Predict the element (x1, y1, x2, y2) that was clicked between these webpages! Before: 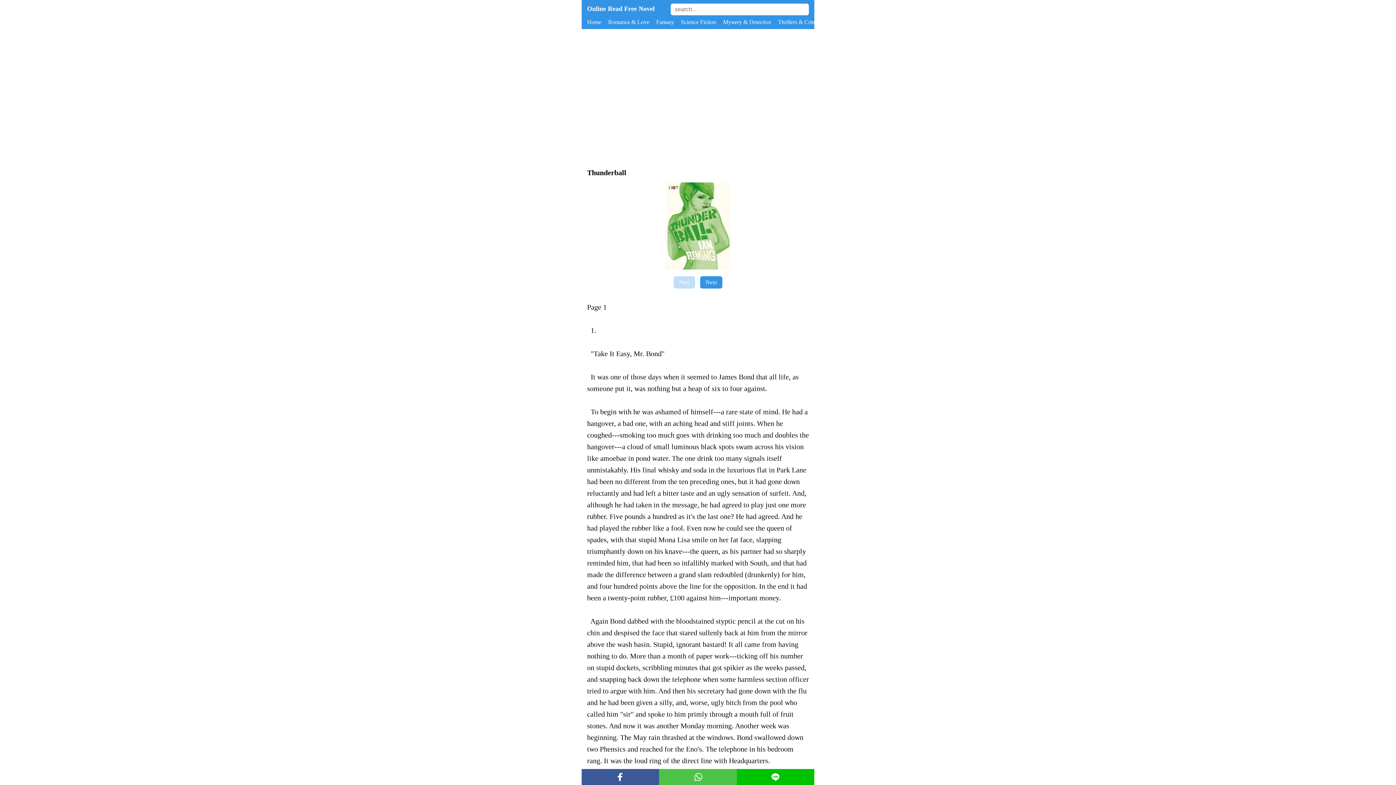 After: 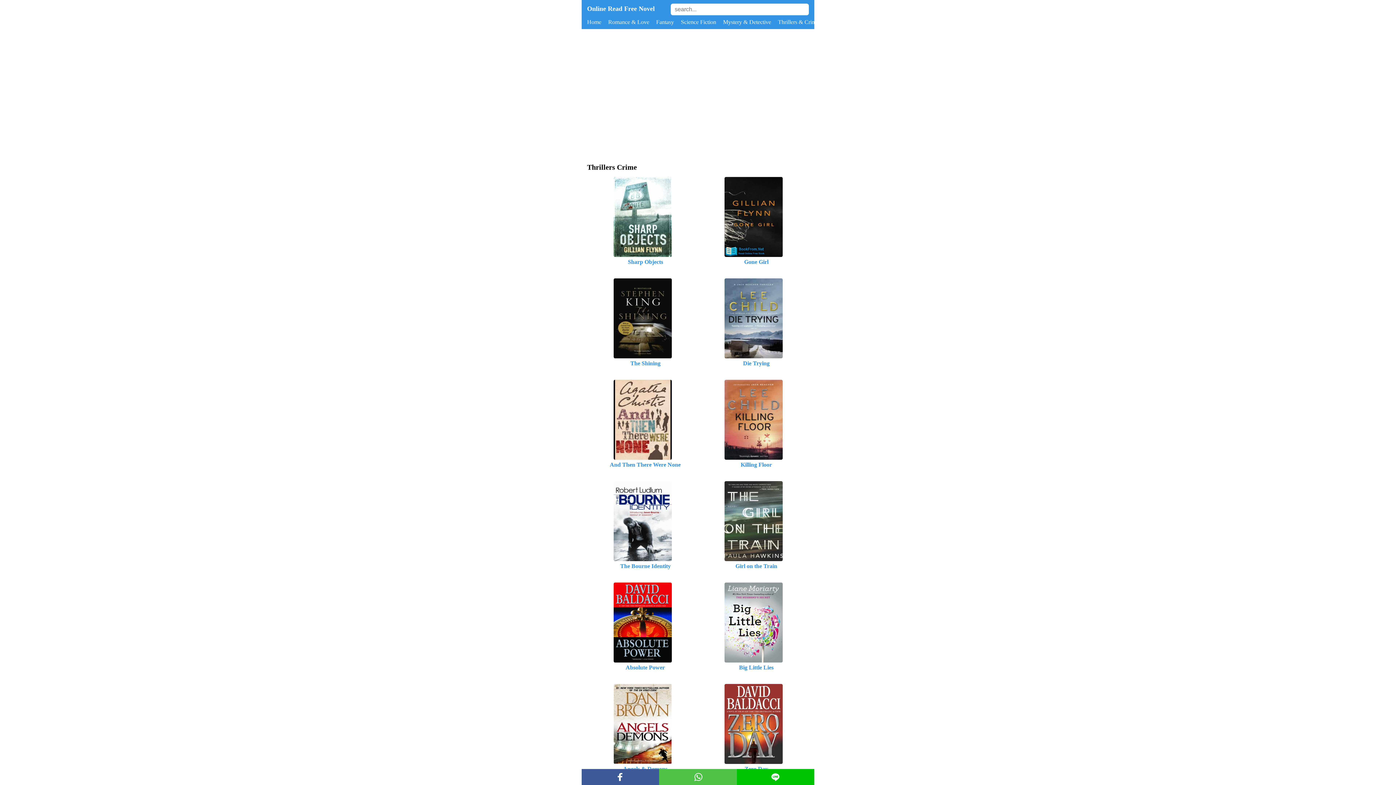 Action: label: Thrillers & Crime bbox: (778, 18, 818, 25)